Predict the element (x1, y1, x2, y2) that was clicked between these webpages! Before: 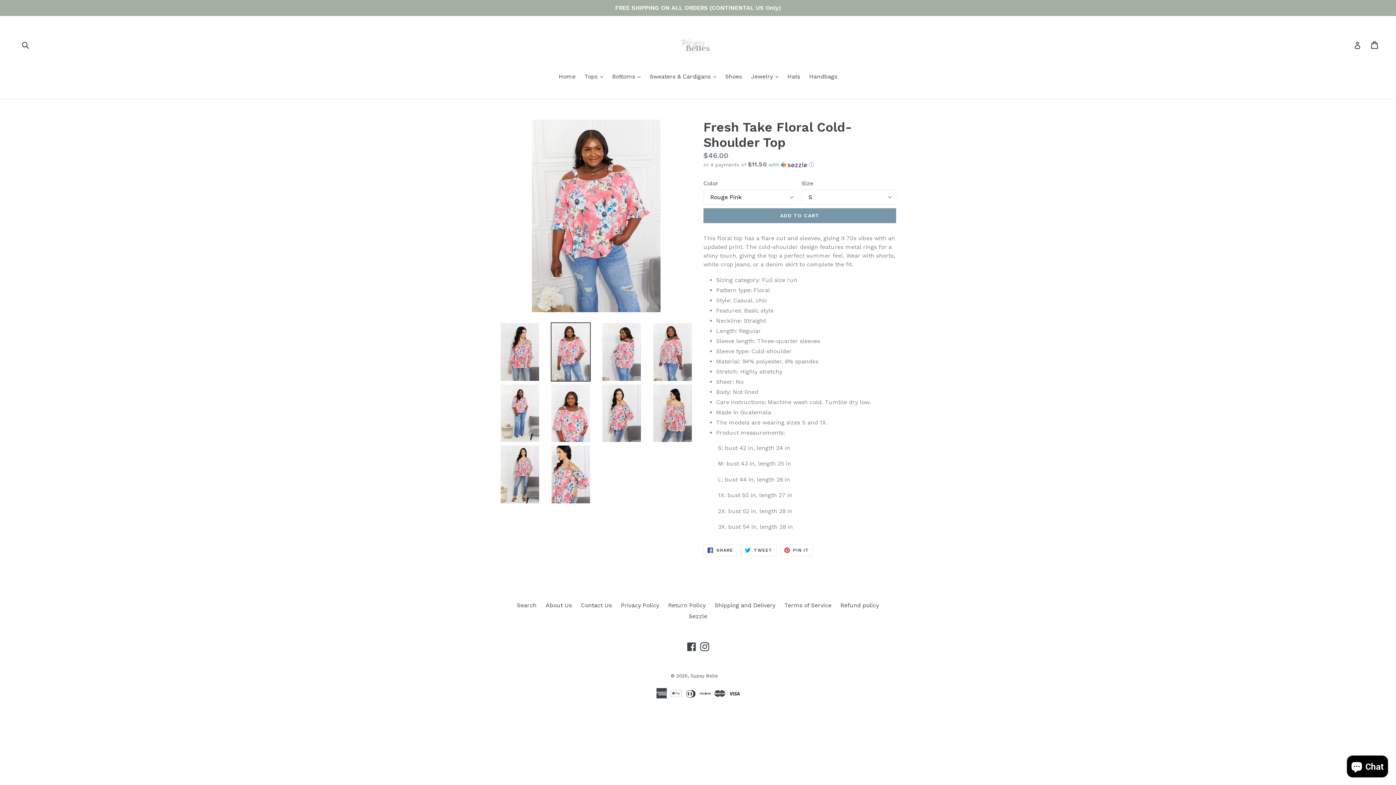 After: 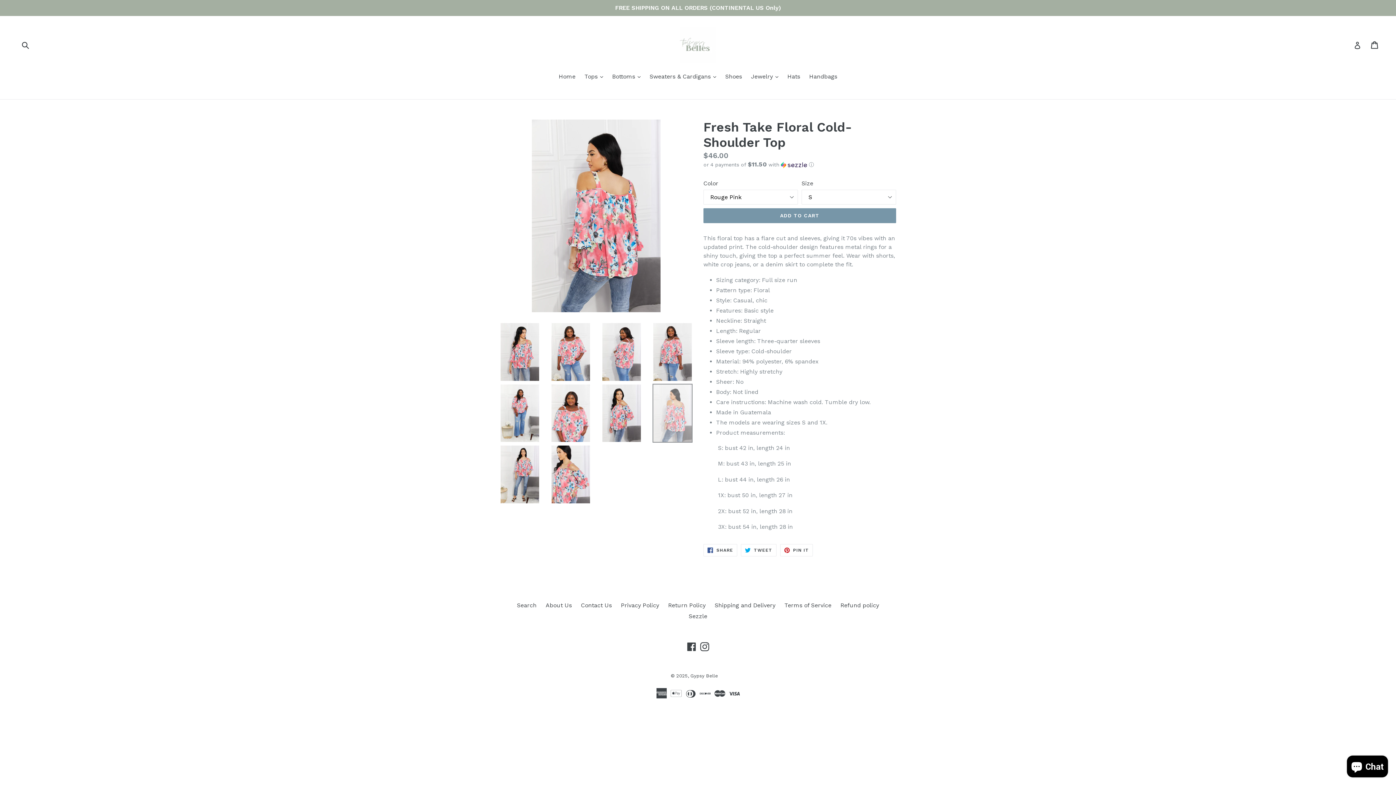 Action: bbox: (652, 383, 692, 442)